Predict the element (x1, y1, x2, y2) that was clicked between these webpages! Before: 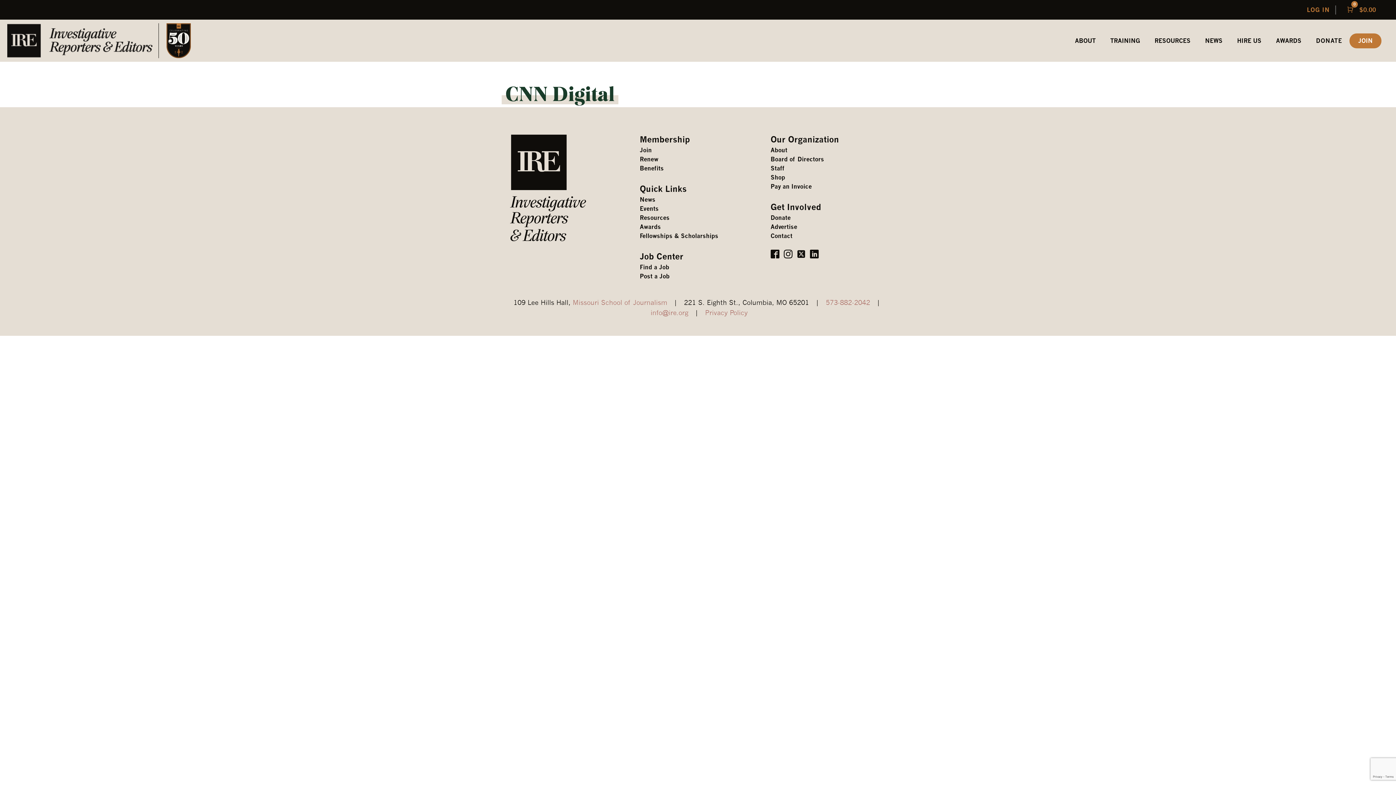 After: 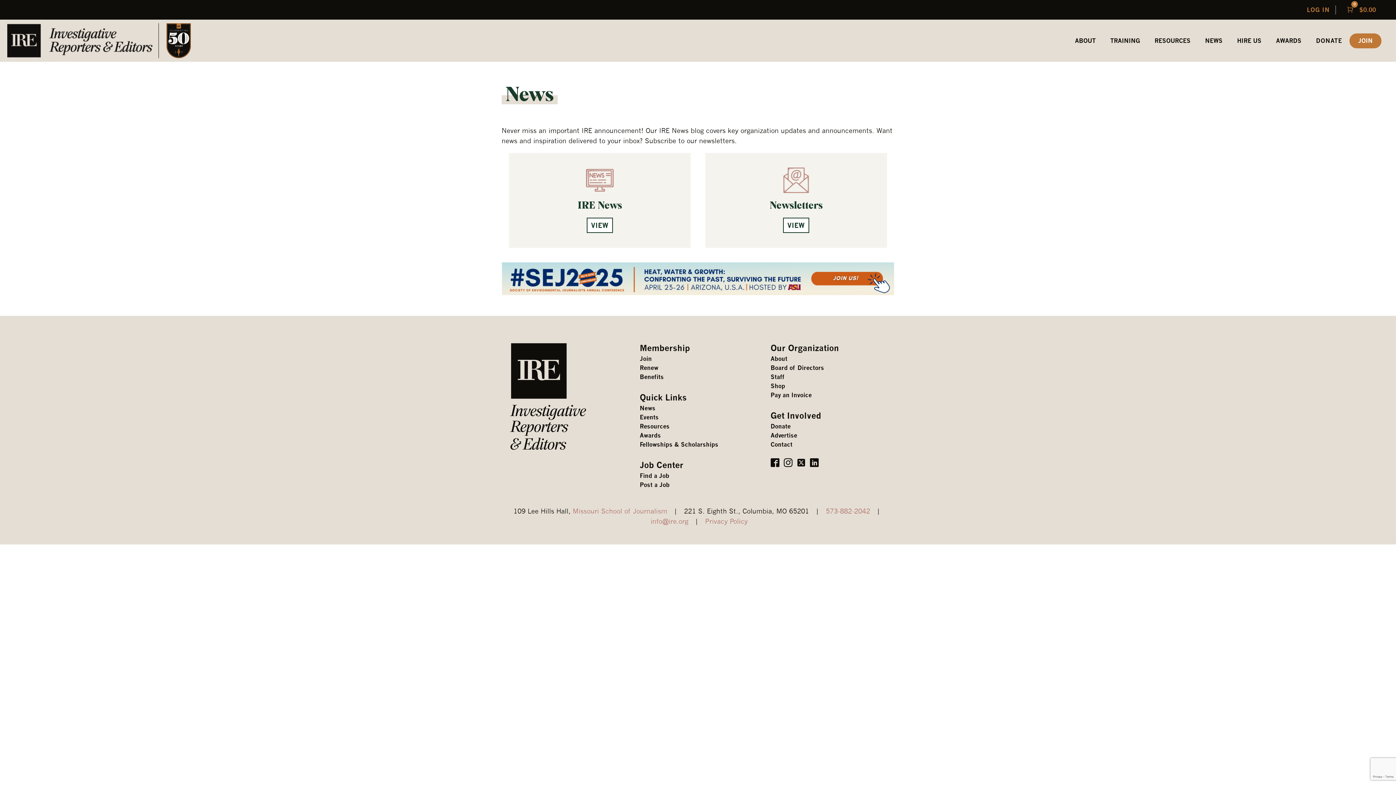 Action: label: NEWS bbox: (1198, 31, 1230, 49)